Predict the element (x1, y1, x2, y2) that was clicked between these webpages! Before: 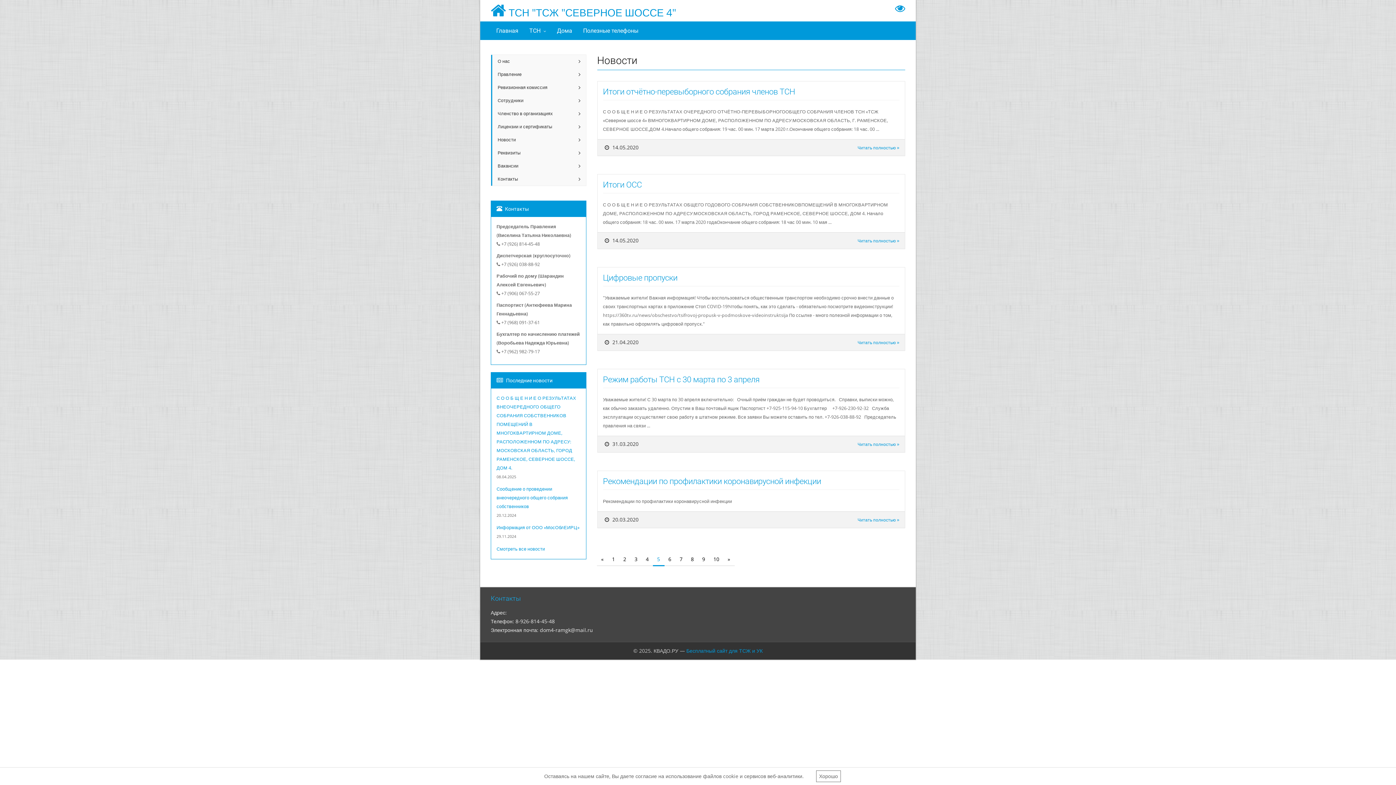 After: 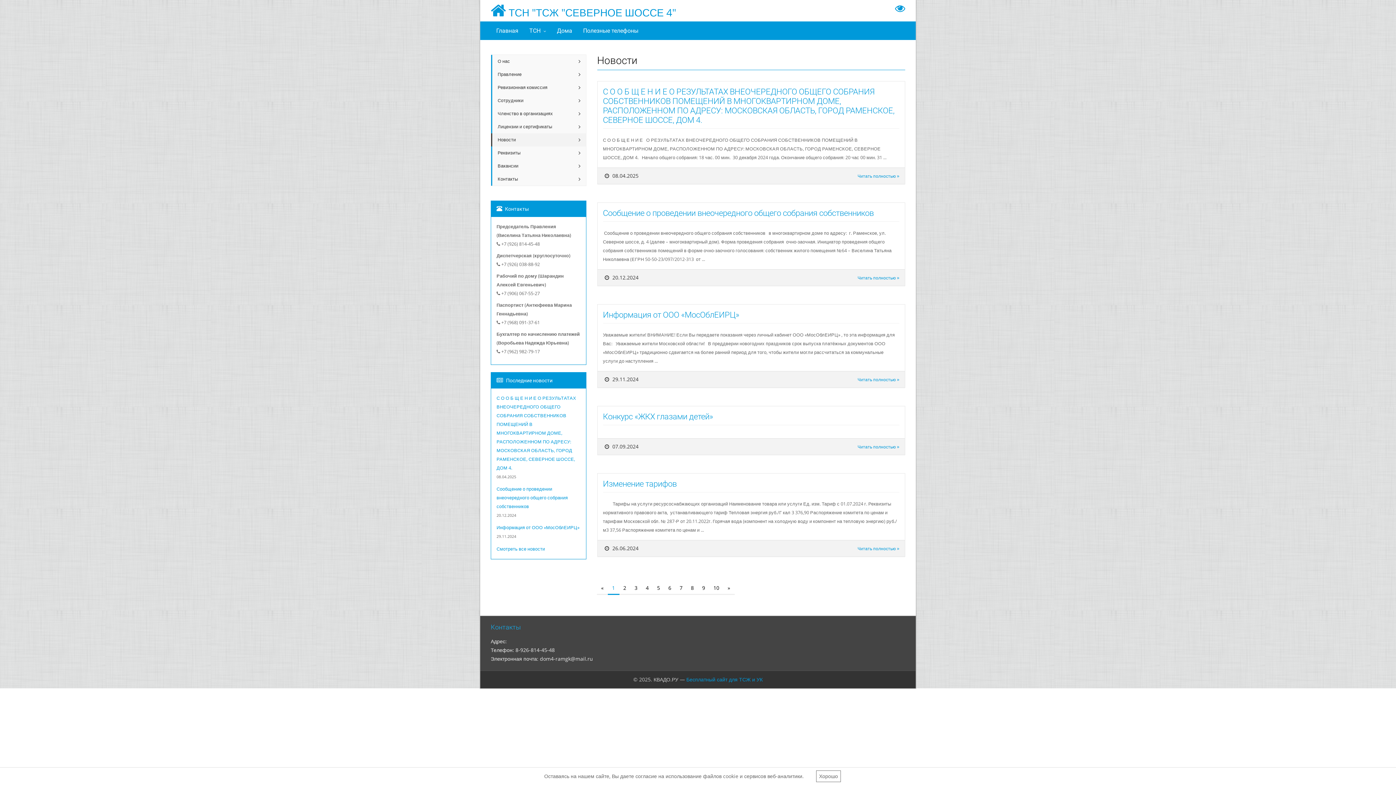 Action: bbox: (496, 546, 545, 552) label: Смотреть все новости